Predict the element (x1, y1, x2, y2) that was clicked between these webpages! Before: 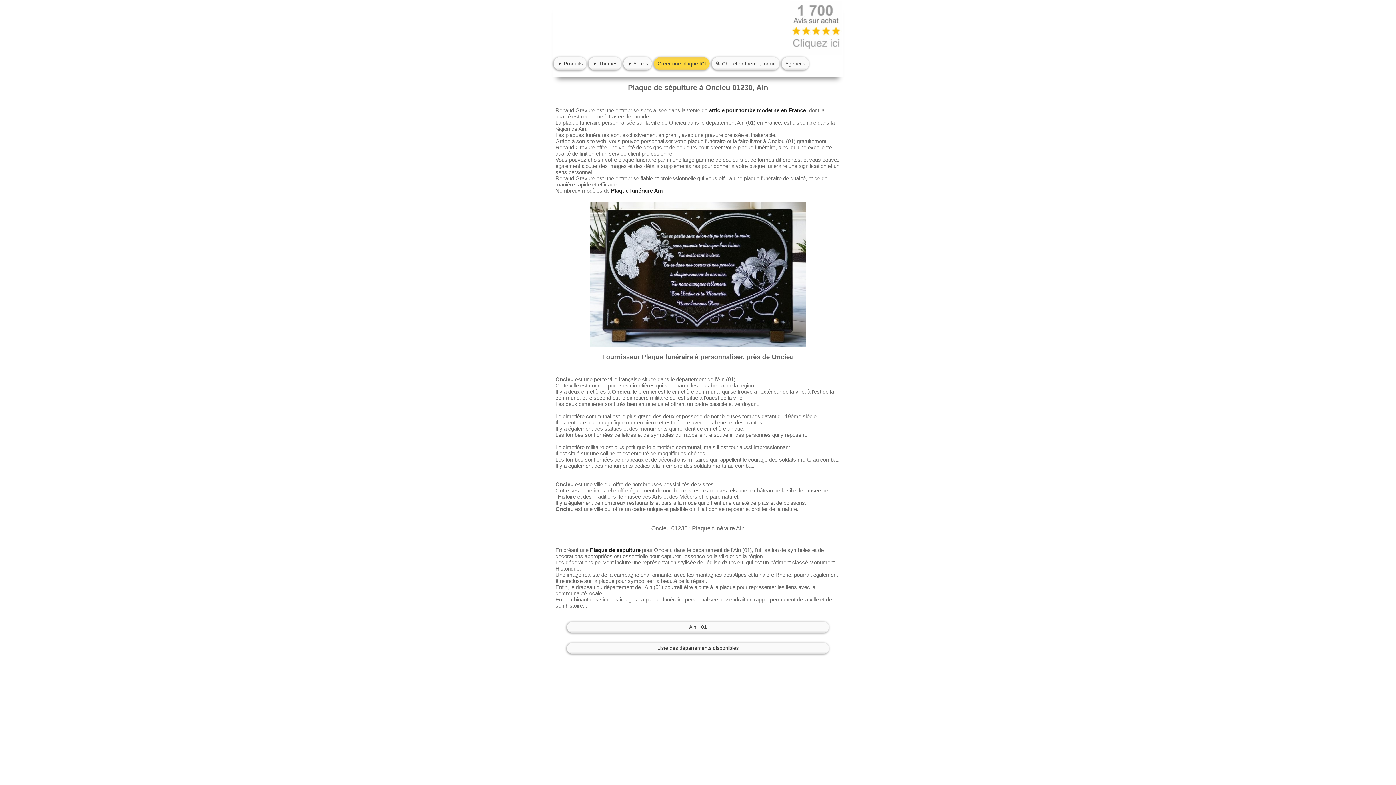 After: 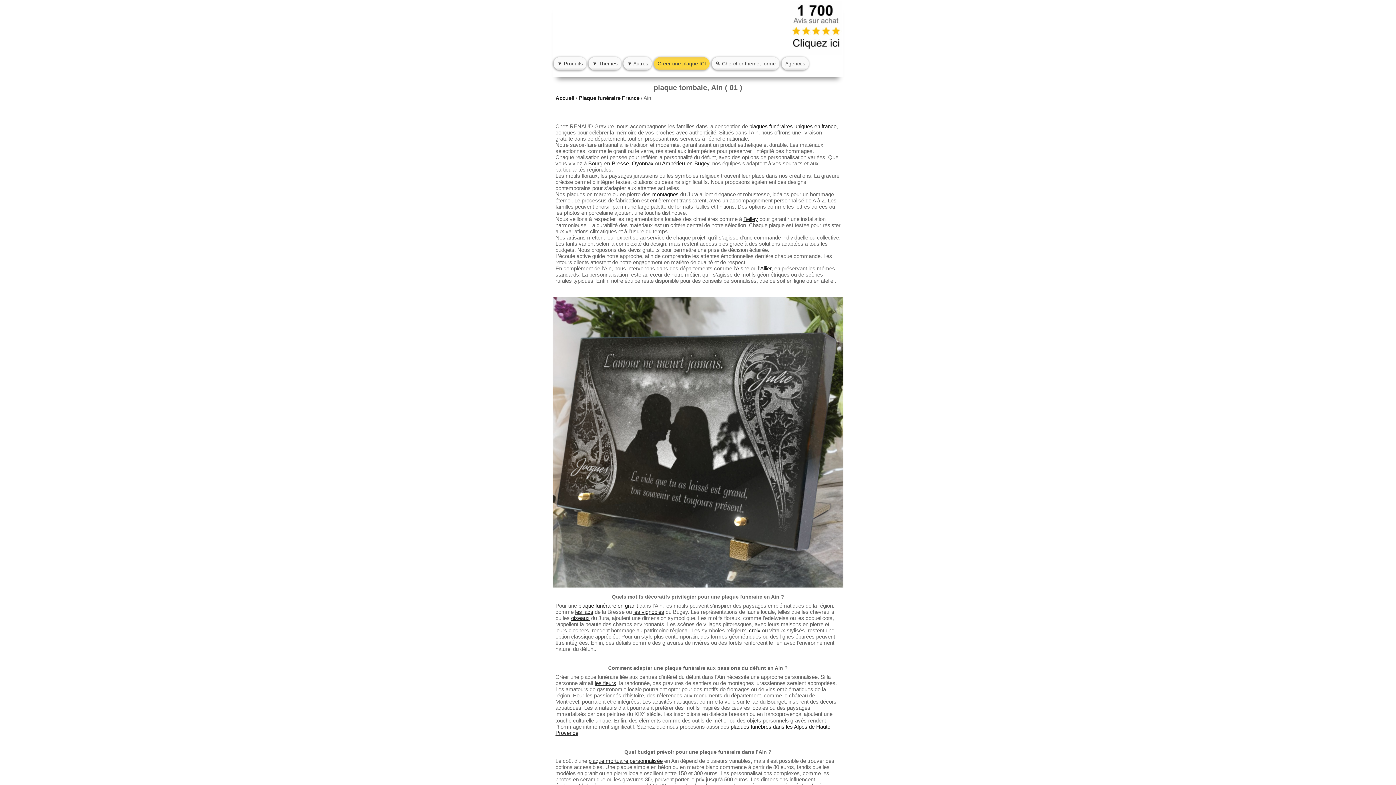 Action: label: Plaque funéraire Ain bbox: (611, 187, 662, 193)